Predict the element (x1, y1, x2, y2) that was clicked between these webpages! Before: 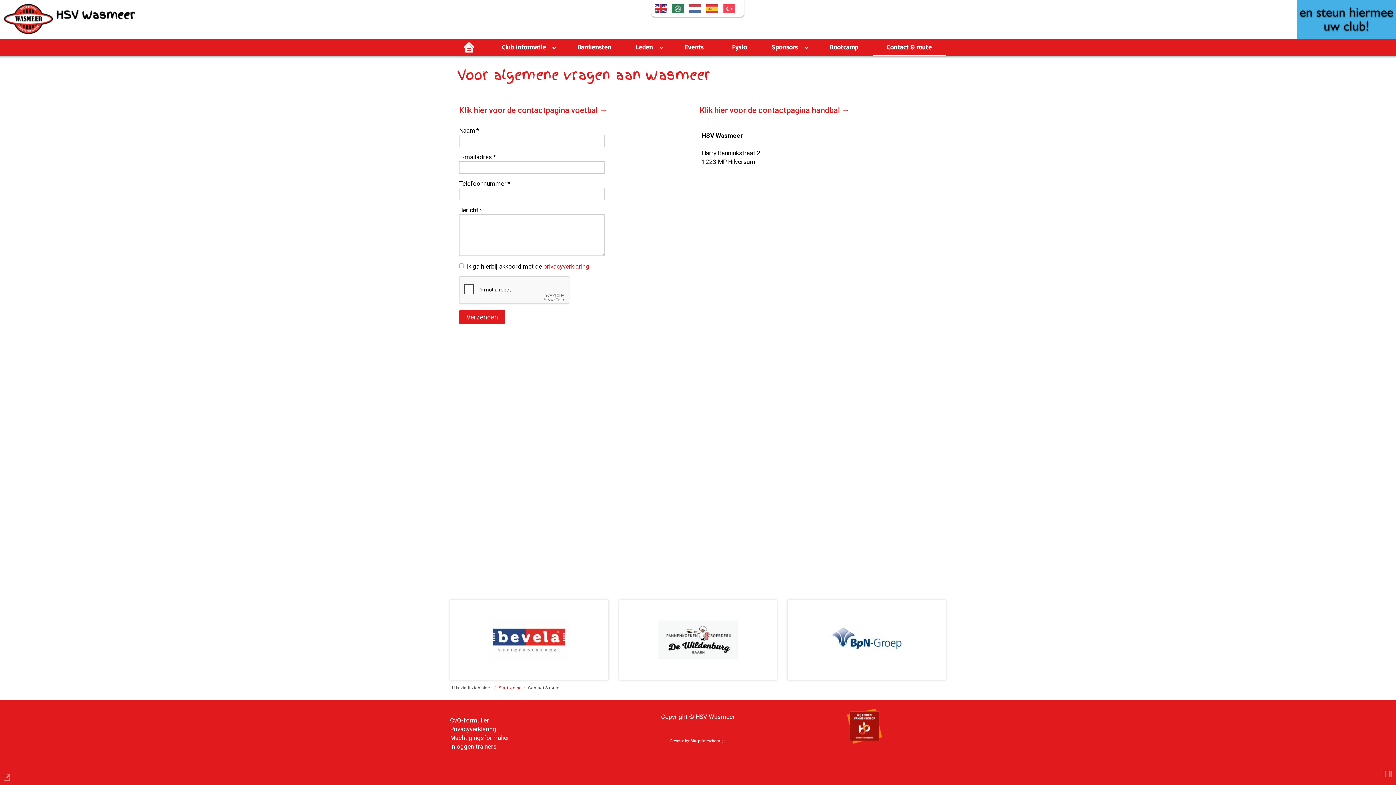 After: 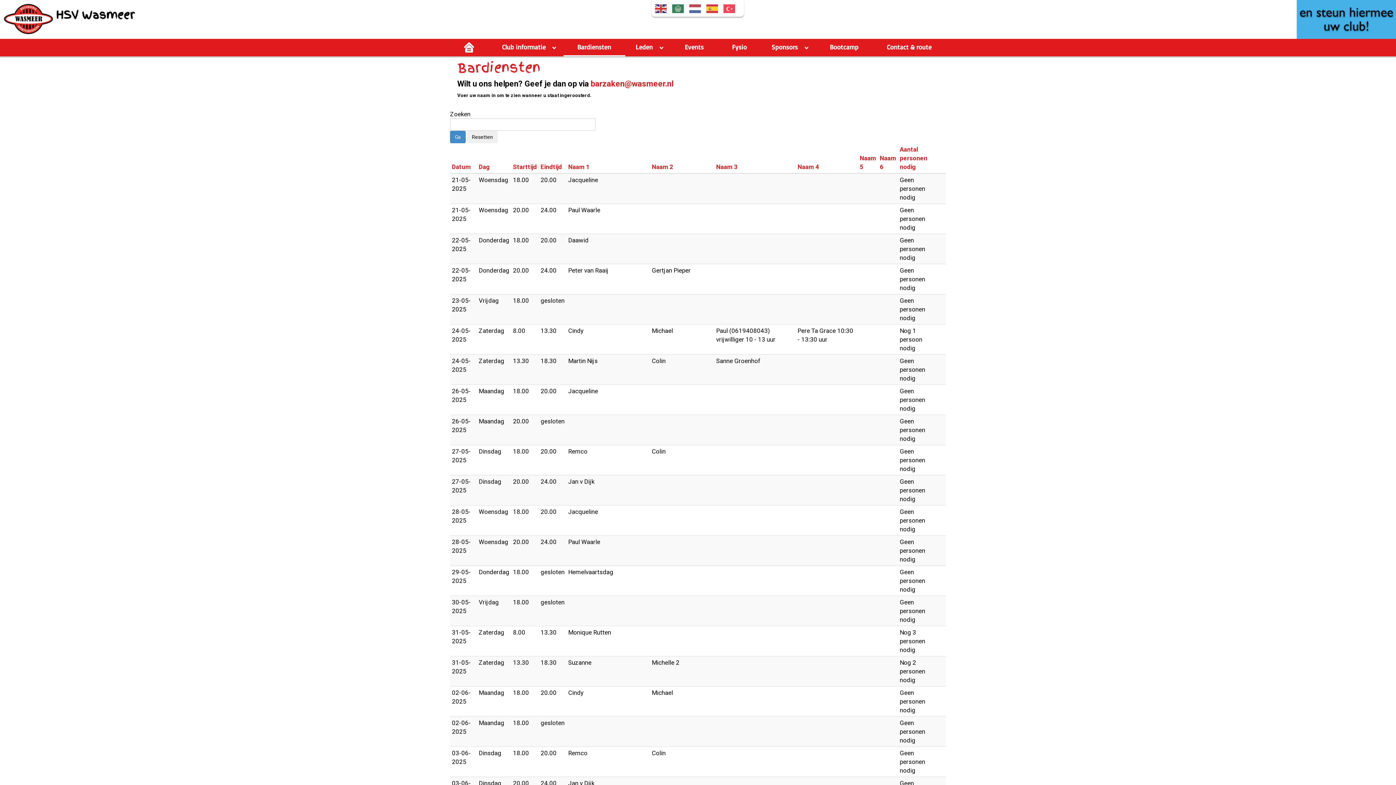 Action: label: Bardiensten bbox: (563, 38, 625, 56)